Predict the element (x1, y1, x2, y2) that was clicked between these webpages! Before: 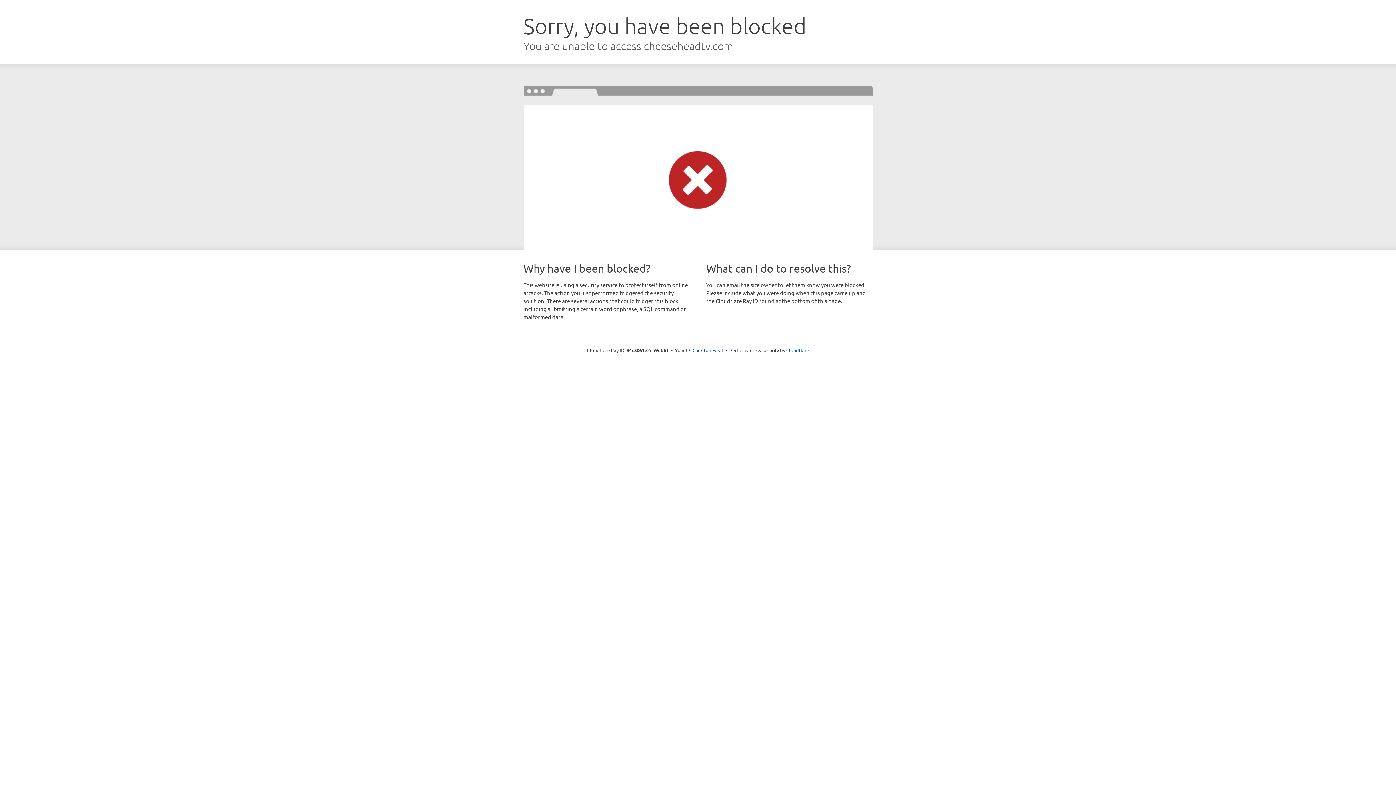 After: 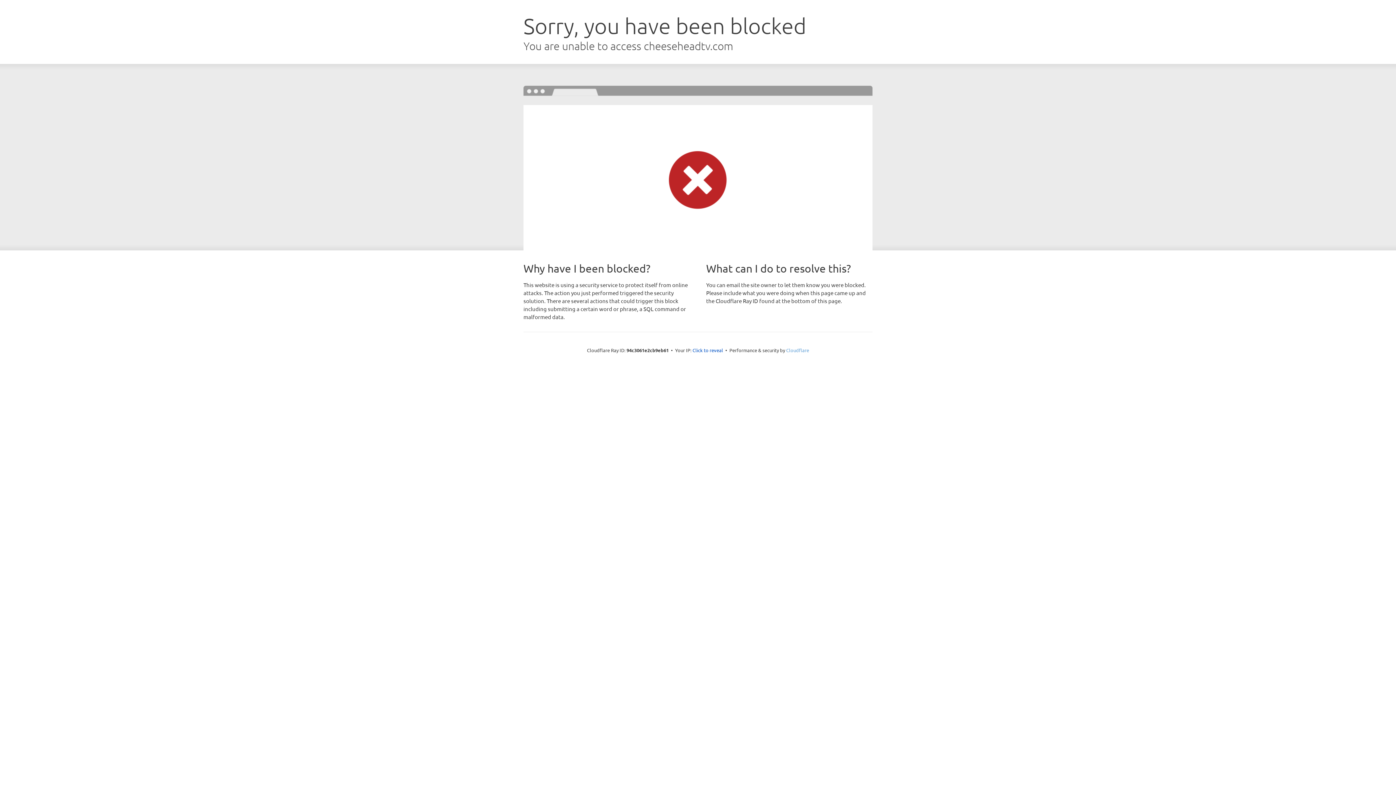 Action: label: Cloudflare bbox: (786, 347, 809, 353)